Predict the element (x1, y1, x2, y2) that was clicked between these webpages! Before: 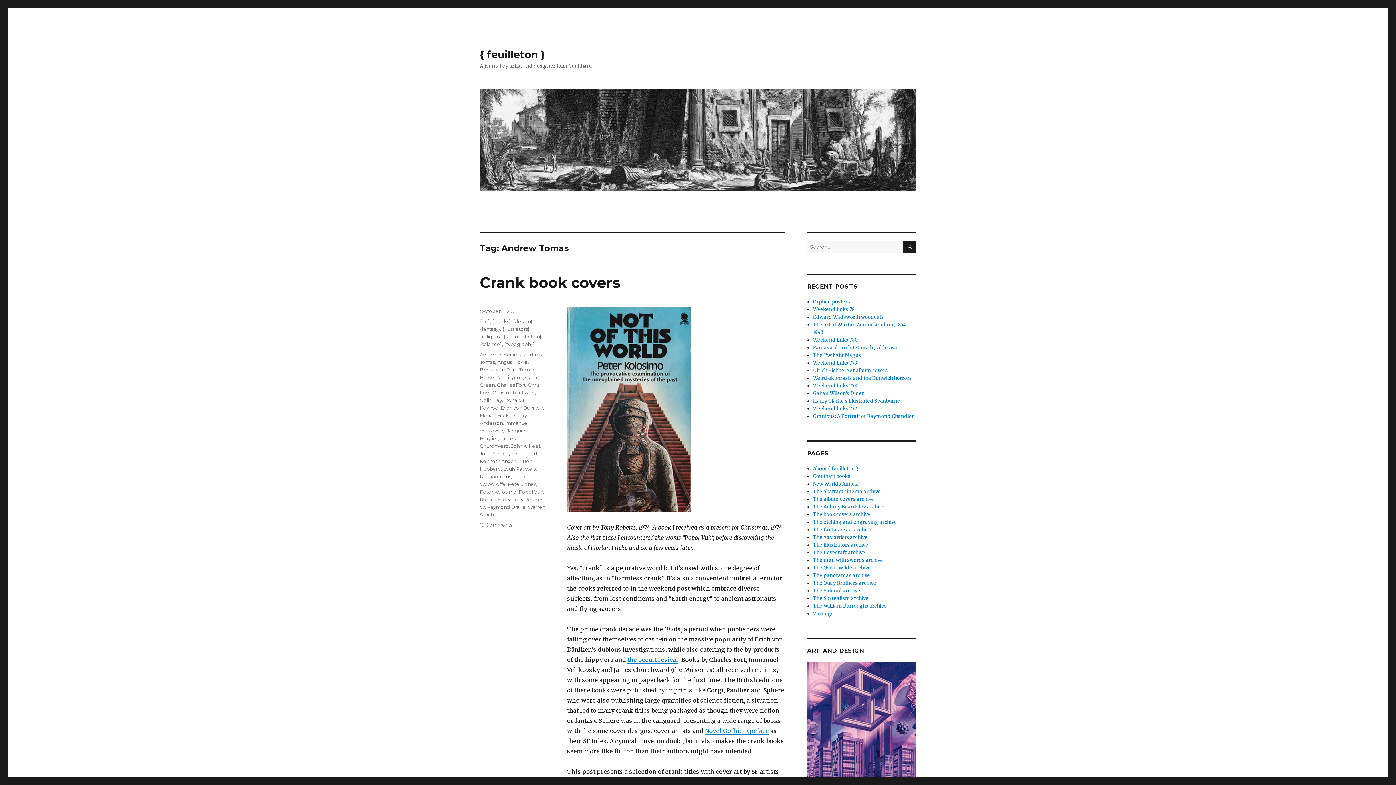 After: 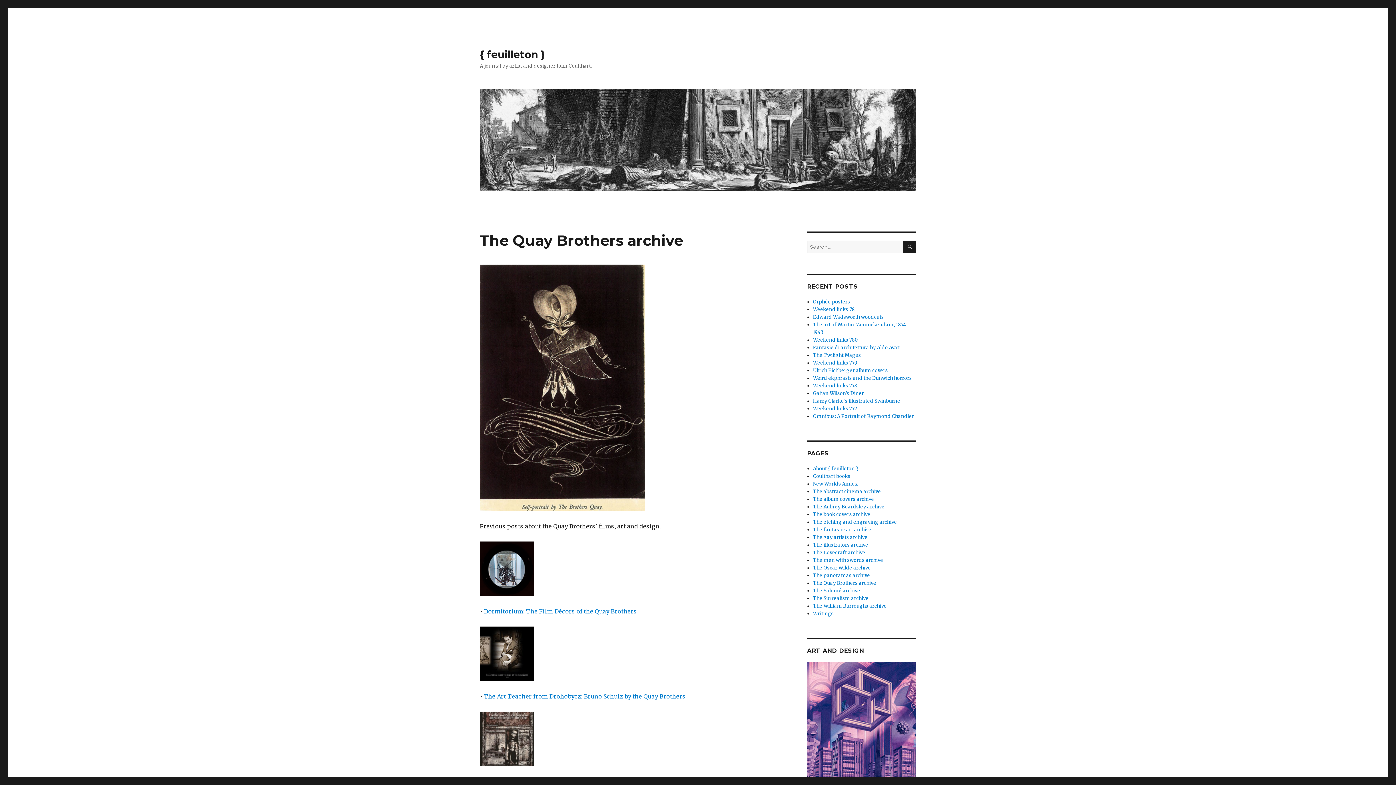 Action: bbox: (813, 580, 876, 586) label: The Quay Brothers archive